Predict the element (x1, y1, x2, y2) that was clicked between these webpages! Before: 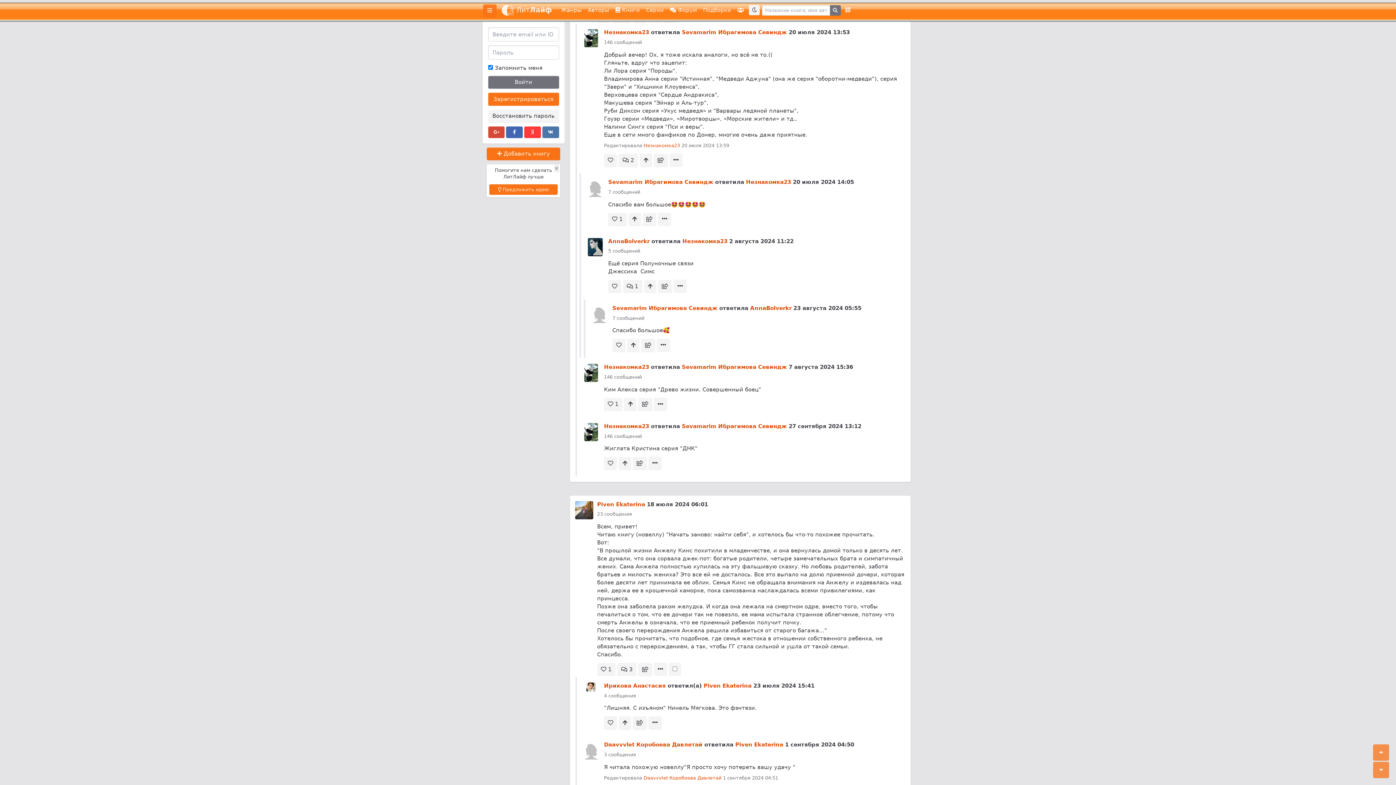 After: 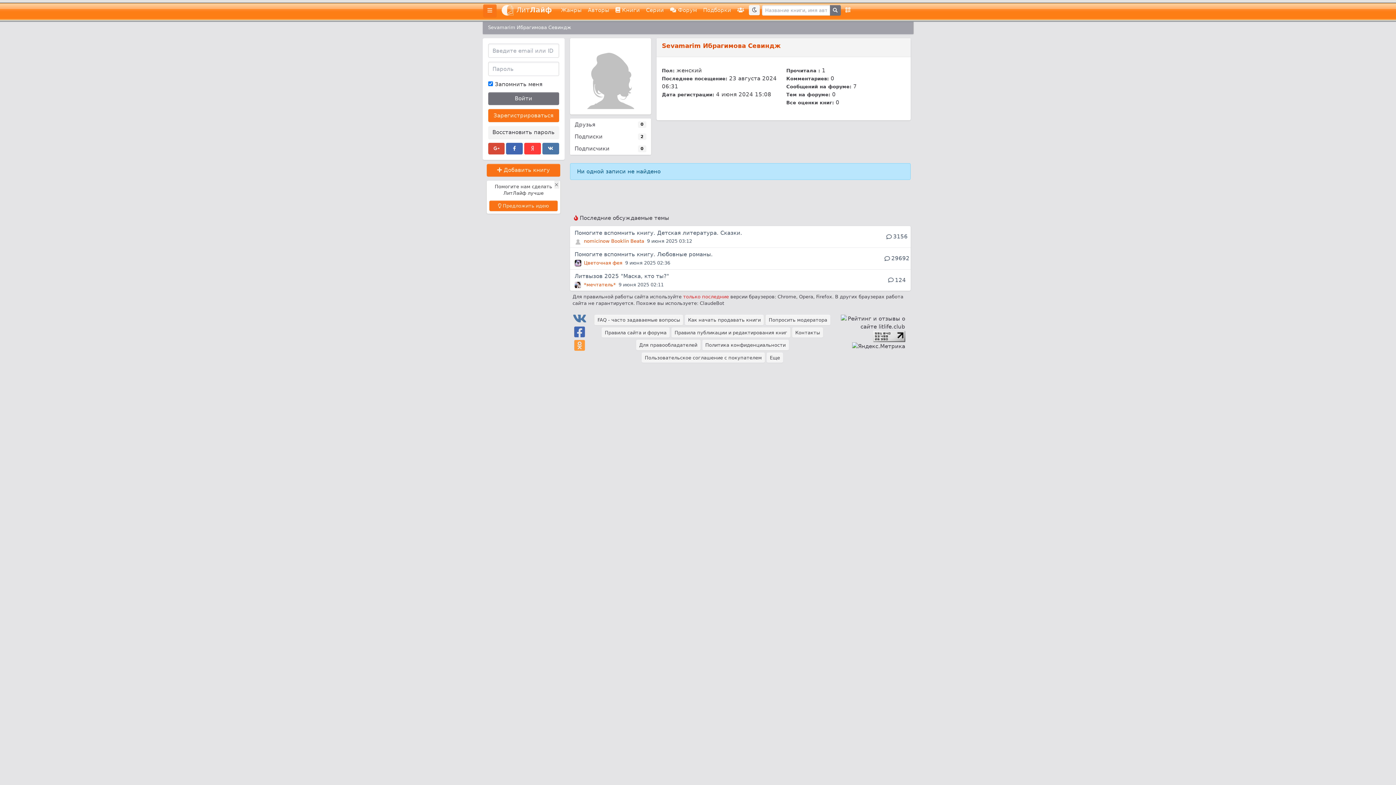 Action: bbox: (608, 179, 713, 185) label: Sevamarim Ибрагимова Севиндж